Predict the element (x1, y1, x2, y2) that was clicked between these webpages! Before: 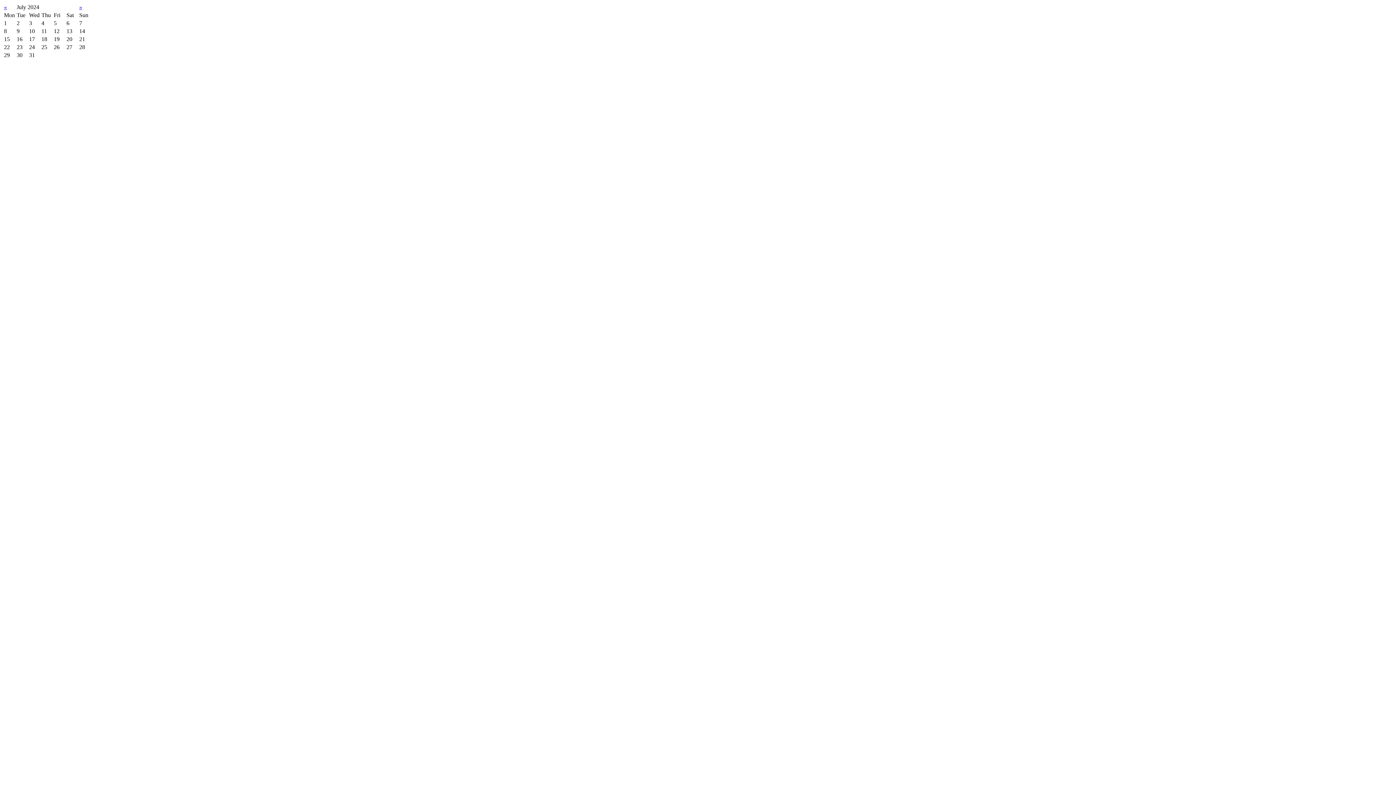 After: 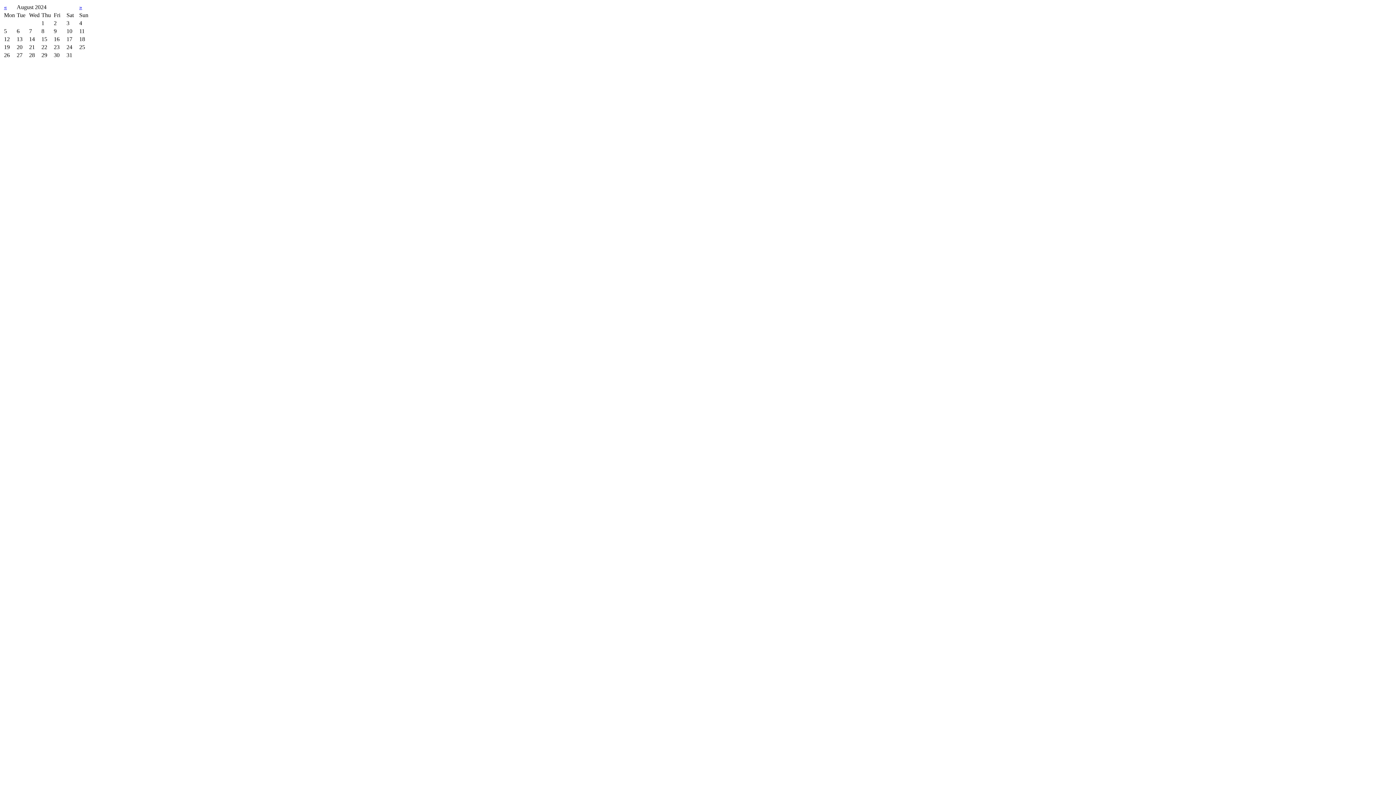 Action: bbox: (79, 4, 82, 10) label: »